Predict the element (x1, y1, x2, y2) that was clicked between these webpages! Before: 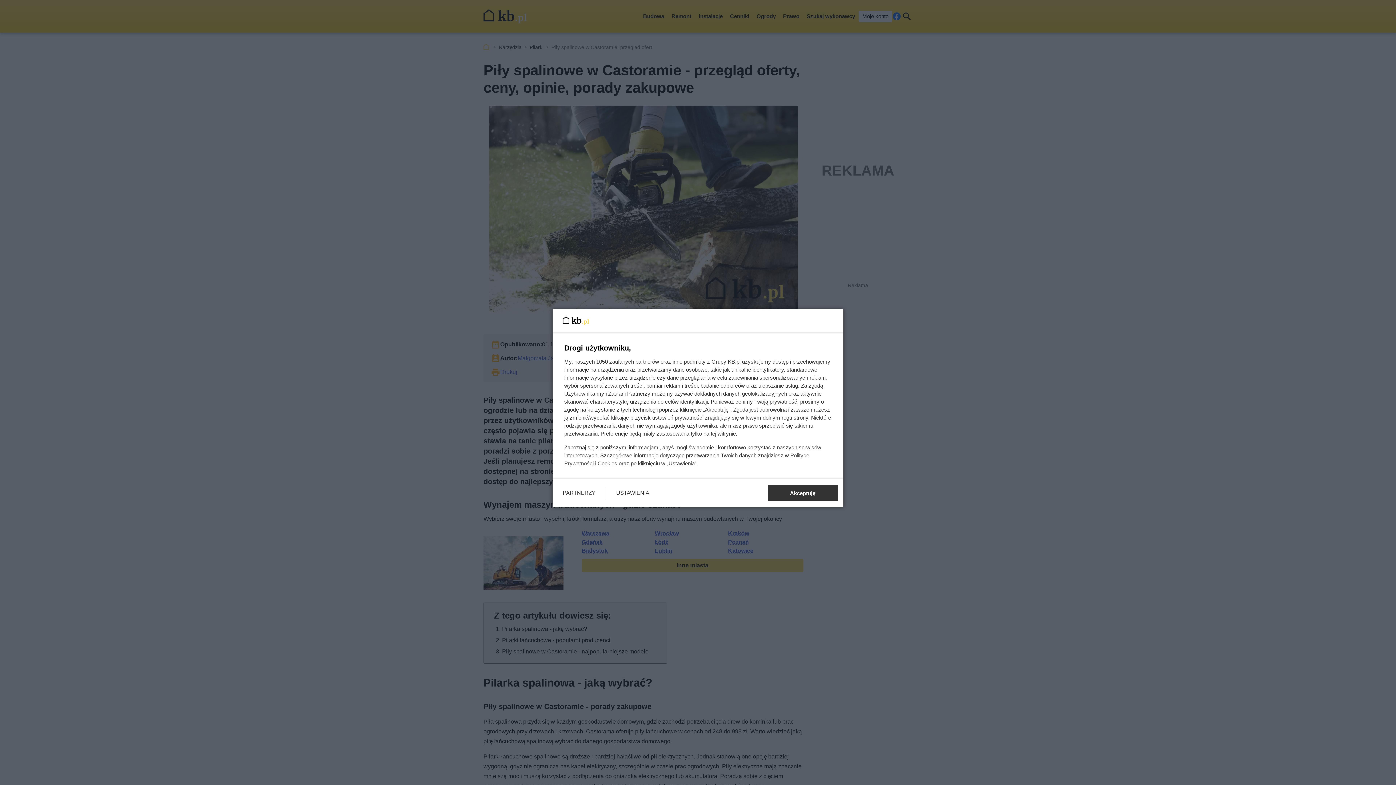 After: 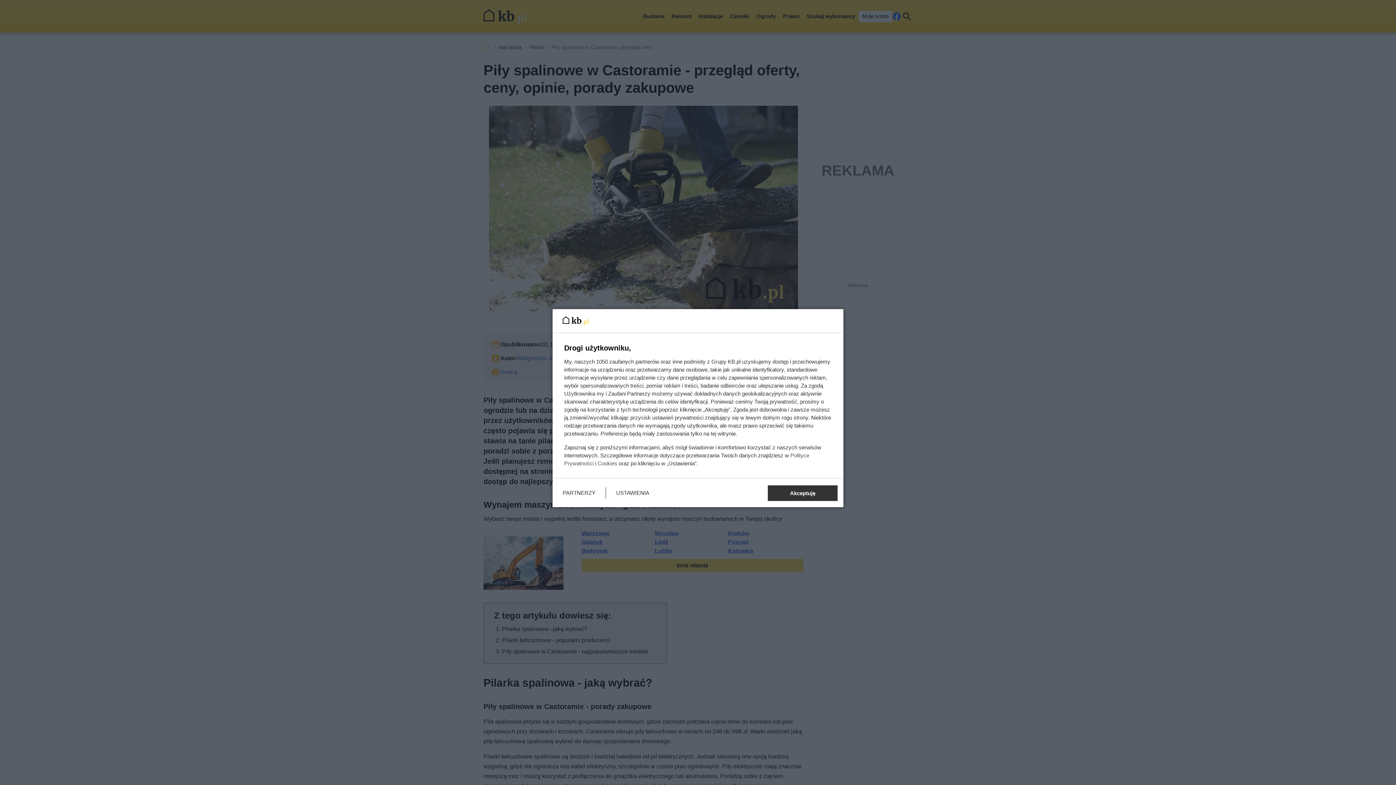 Action: label: Cookies bbox: (597, 460, 617, 466)